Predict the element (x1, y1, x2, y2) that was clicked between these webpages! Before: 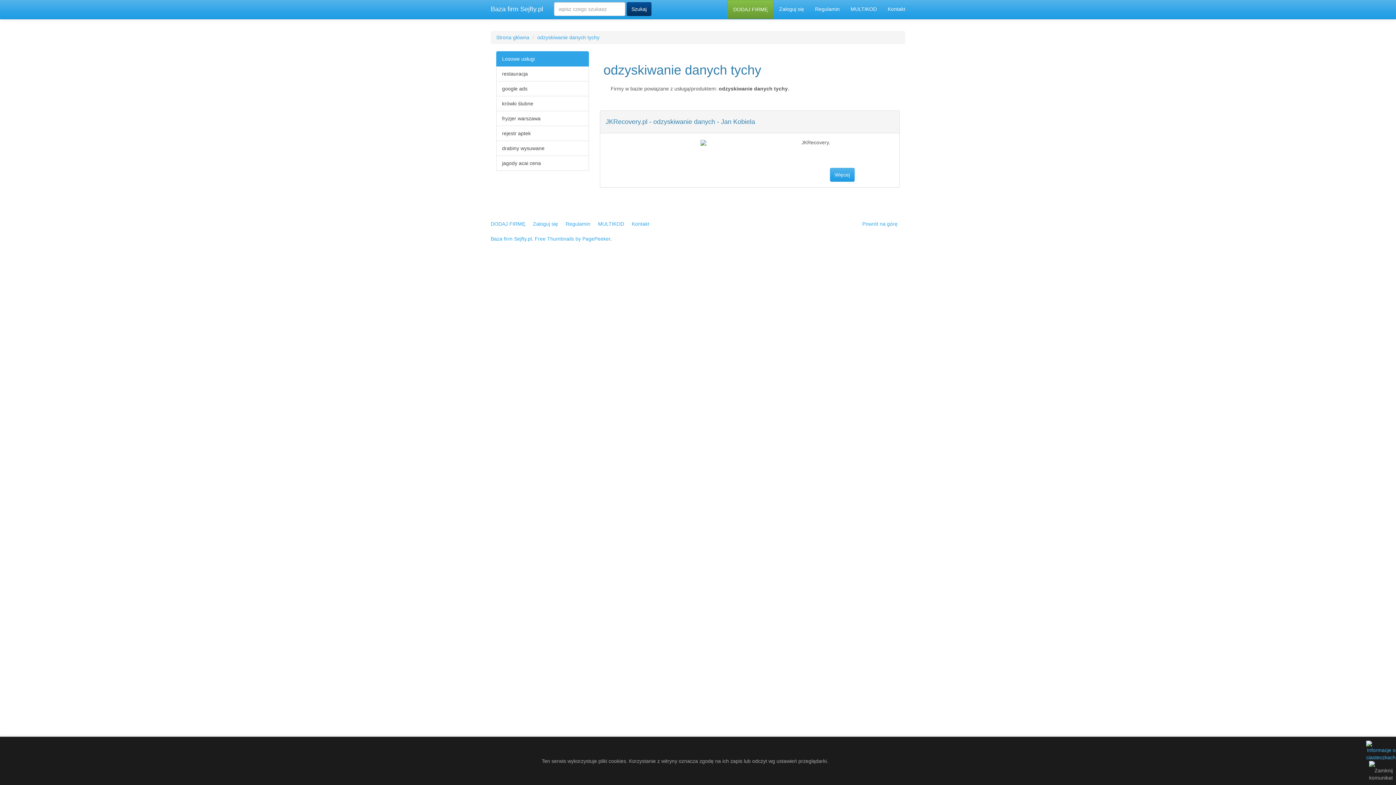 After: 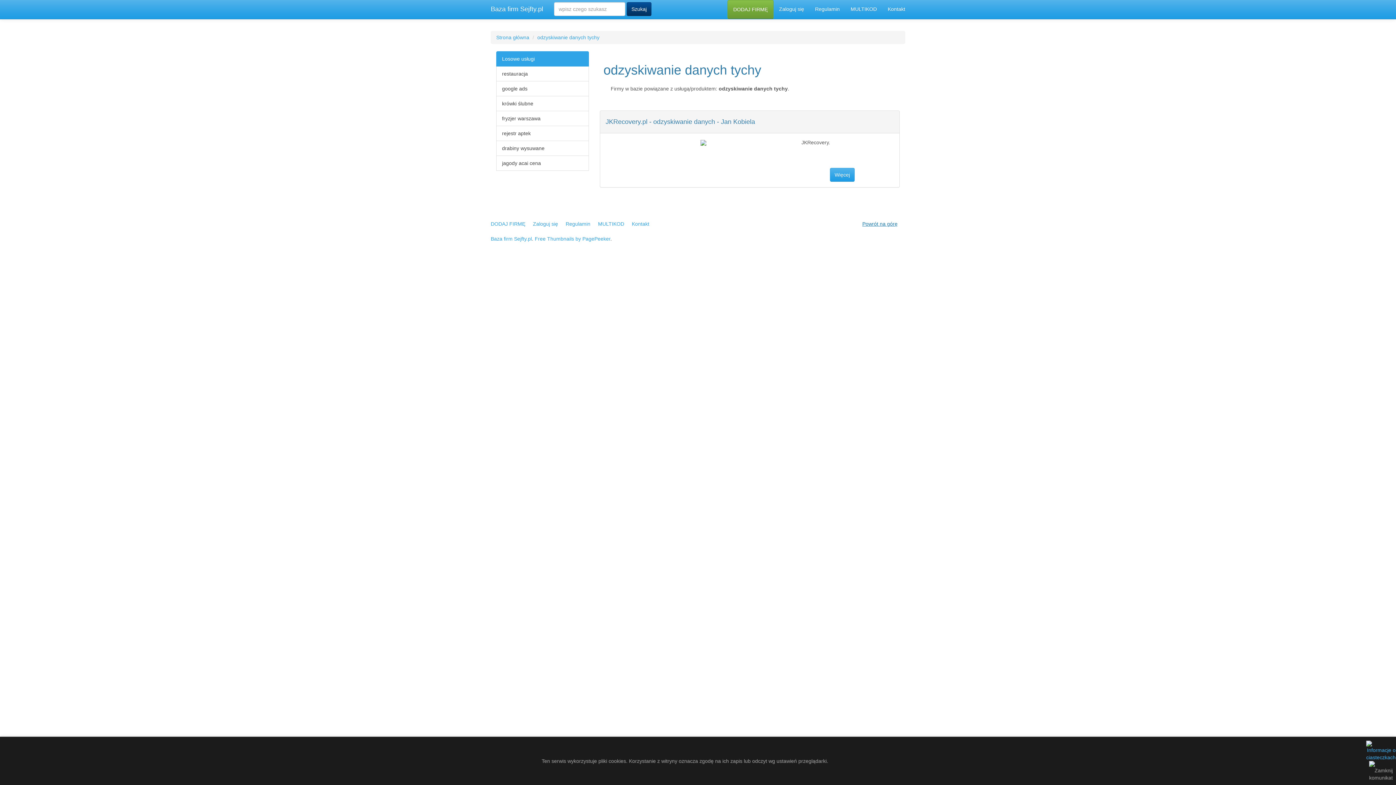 Action: label: Powrót na górę bbox: (862, 221, 897, 226)